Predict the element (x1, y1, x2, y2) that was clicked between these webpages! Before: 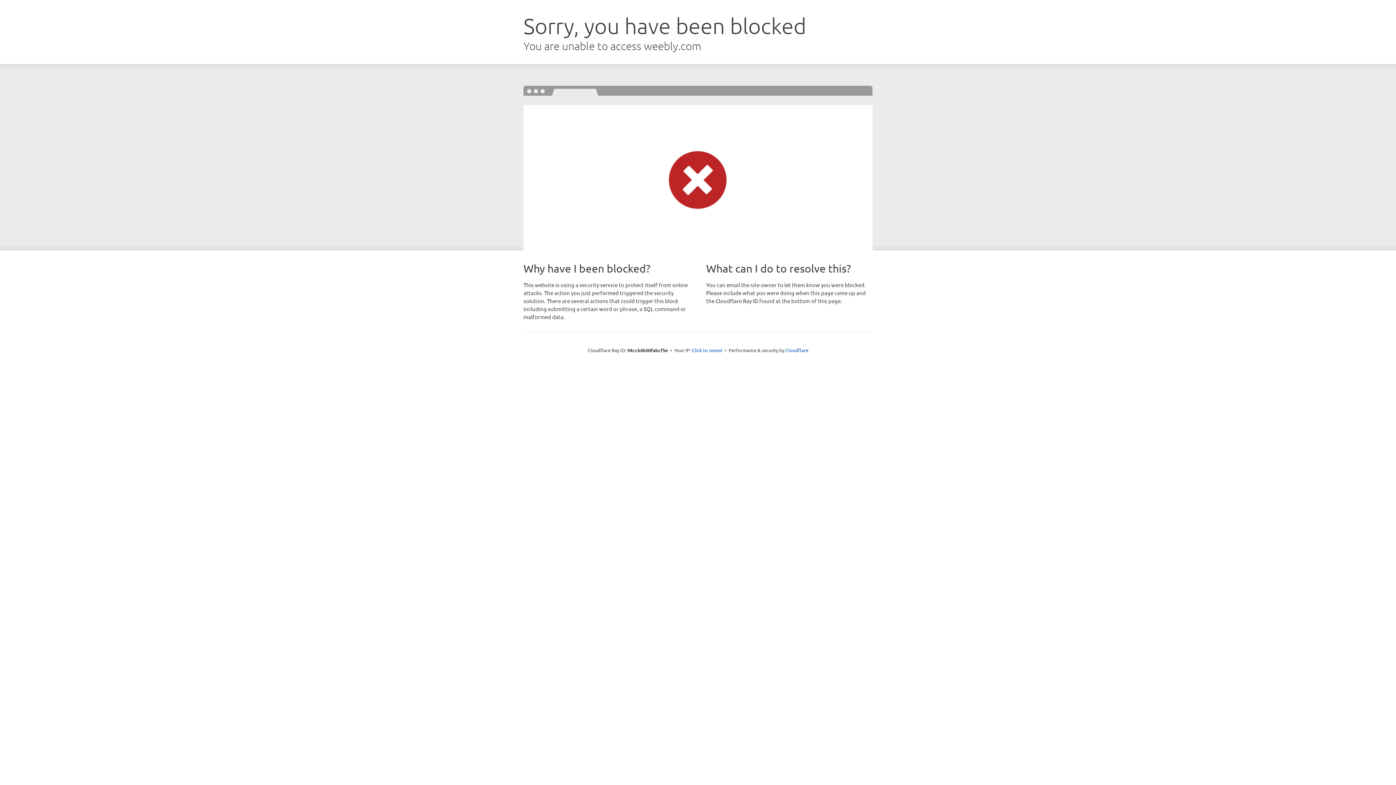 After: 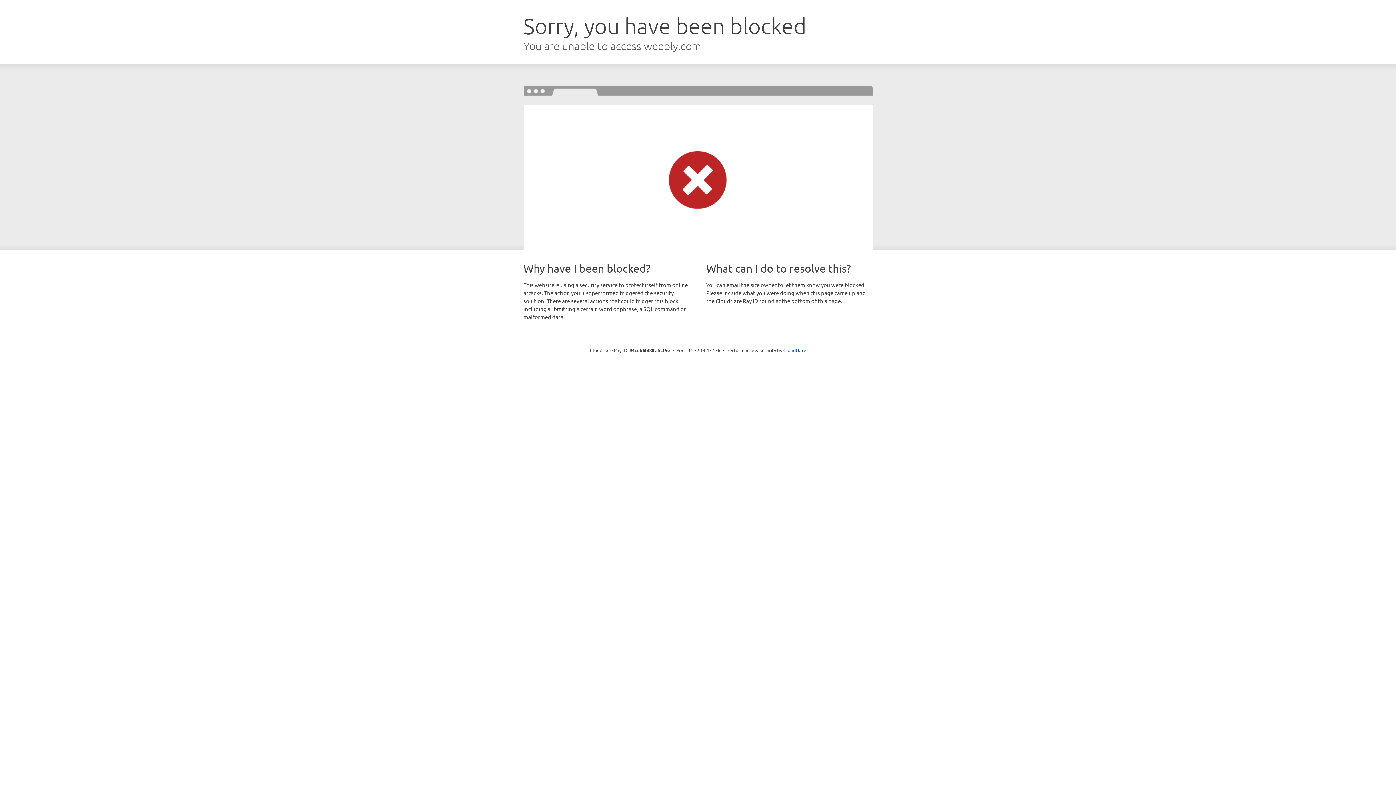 Action: bbox: (692, 346, 722, 353) label: Click to reveal